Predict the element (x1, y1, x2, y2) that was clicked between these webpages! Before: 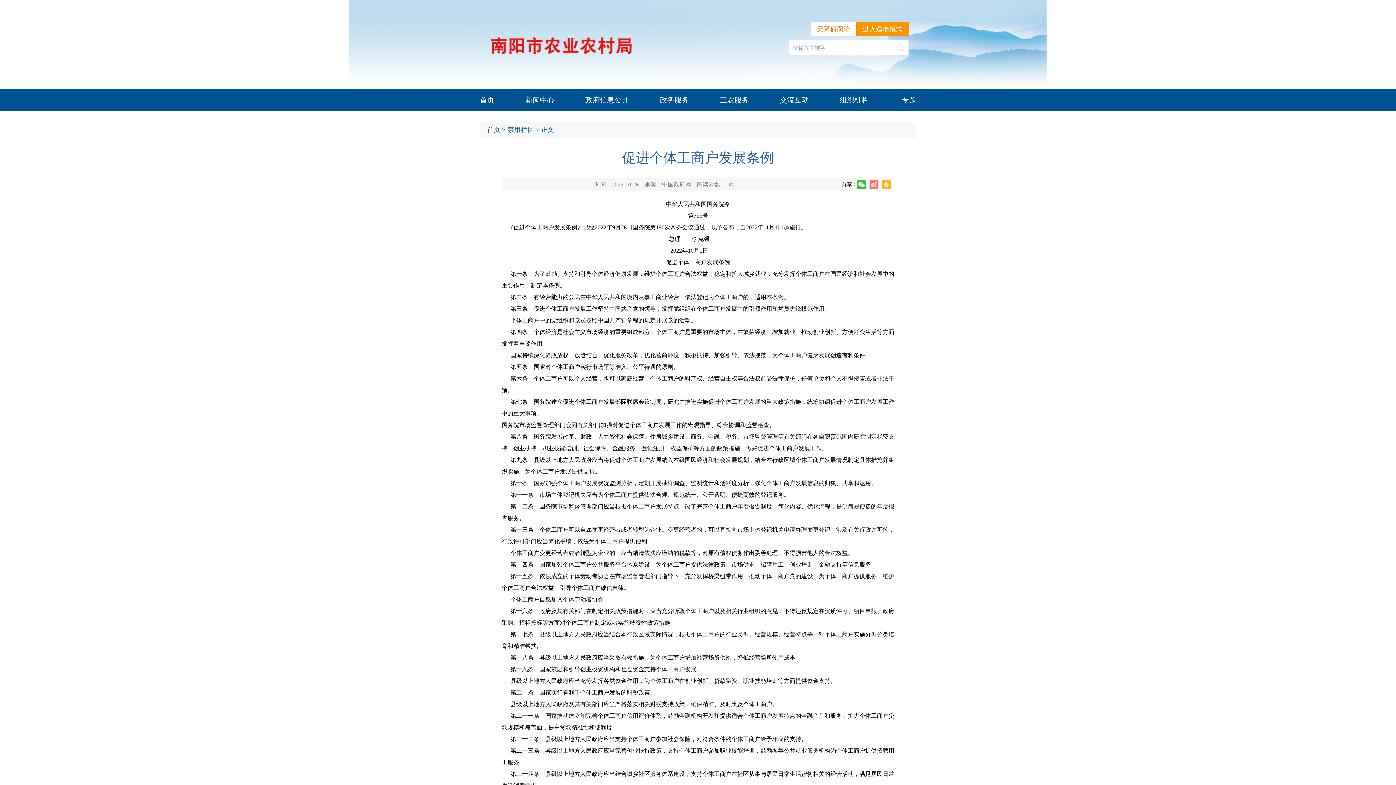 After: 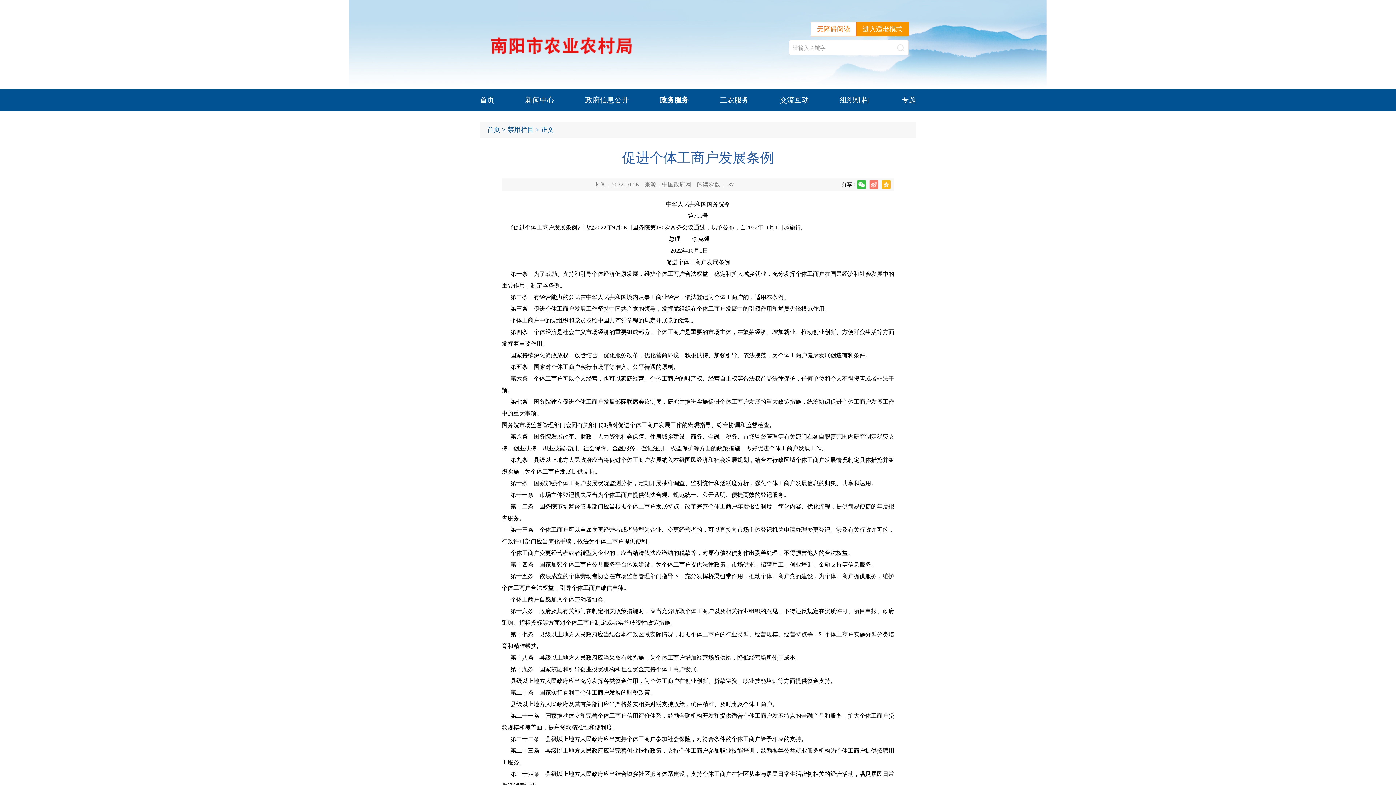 Action: label: 政务服务 bbox: (660, 96, 689, 104)